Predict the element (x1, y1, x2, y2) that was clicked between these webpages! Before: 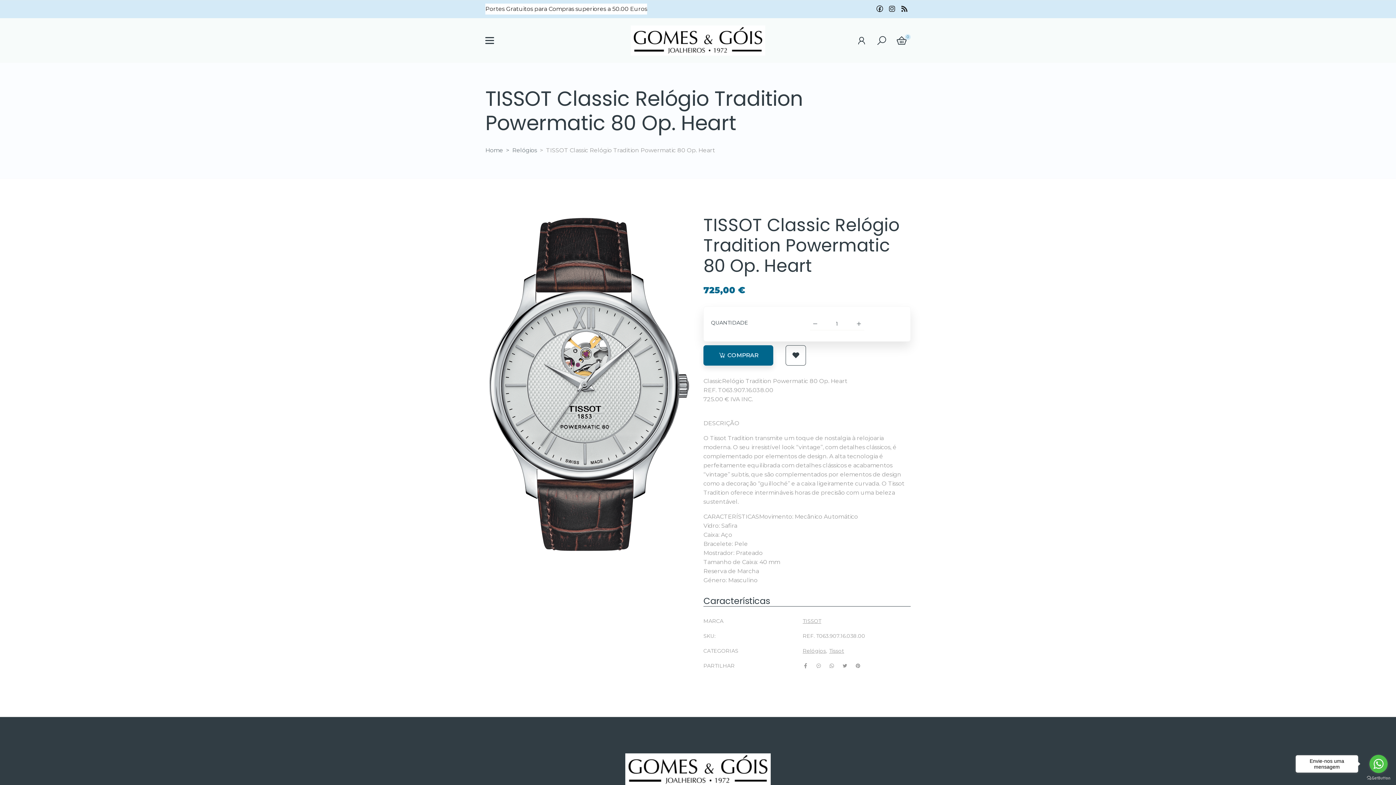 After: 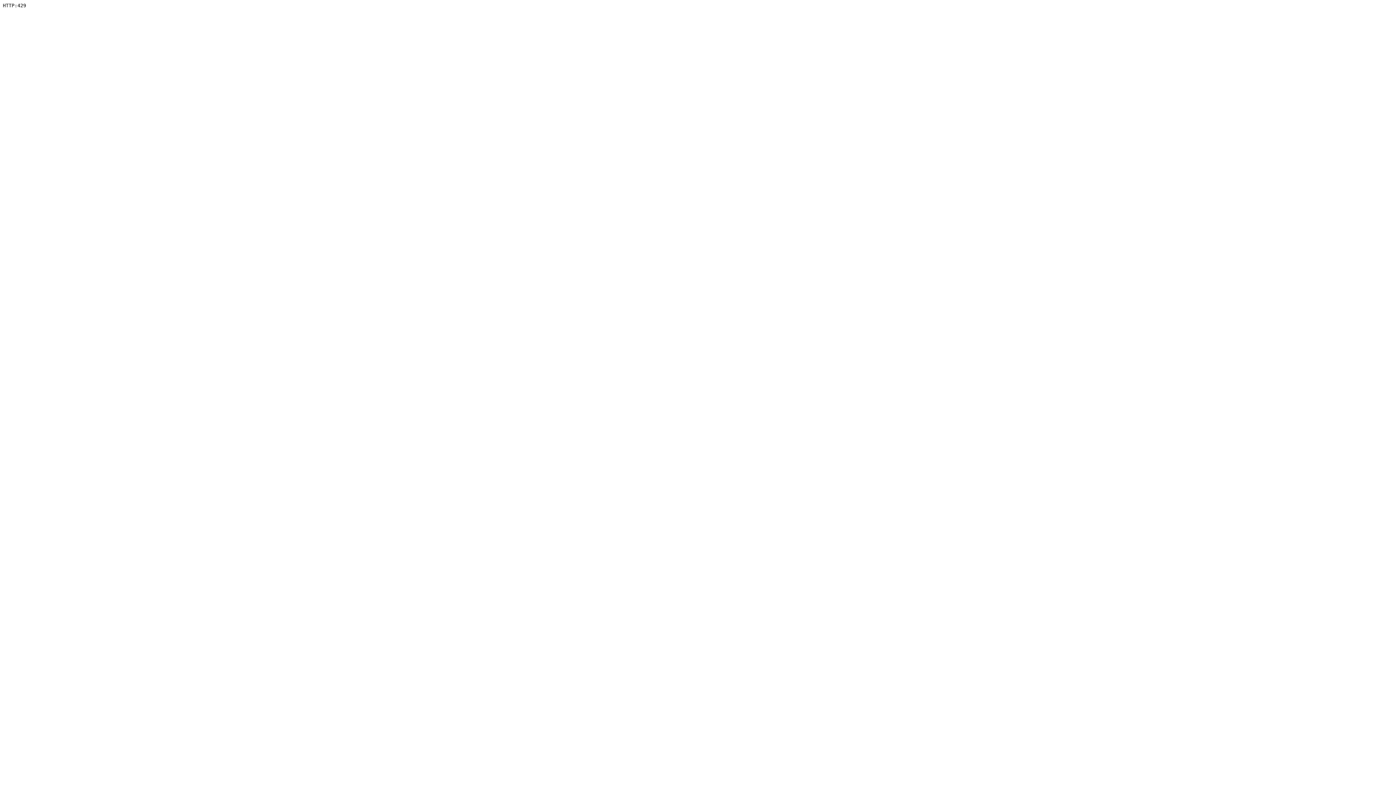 Action: bbox: (829, 648, 844, 654) label: Tissot